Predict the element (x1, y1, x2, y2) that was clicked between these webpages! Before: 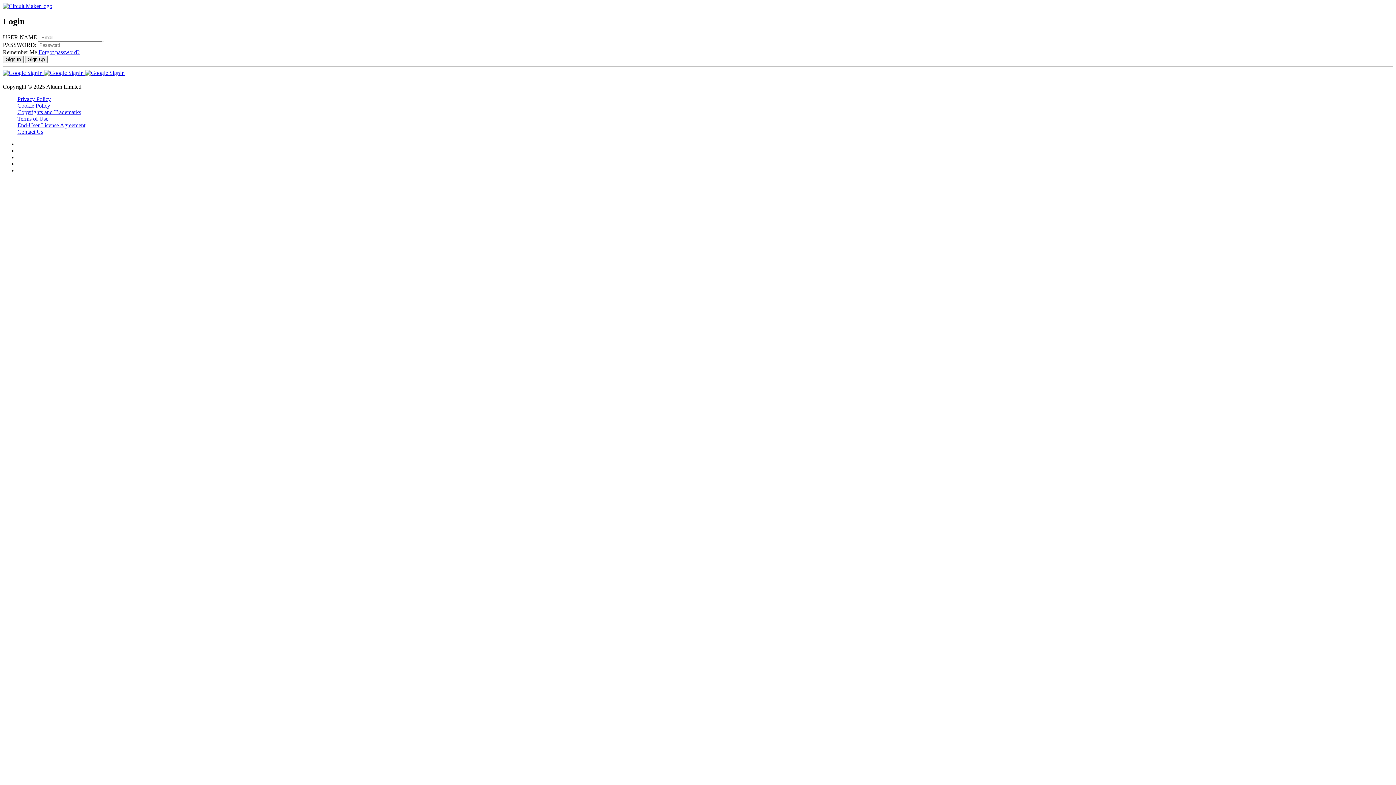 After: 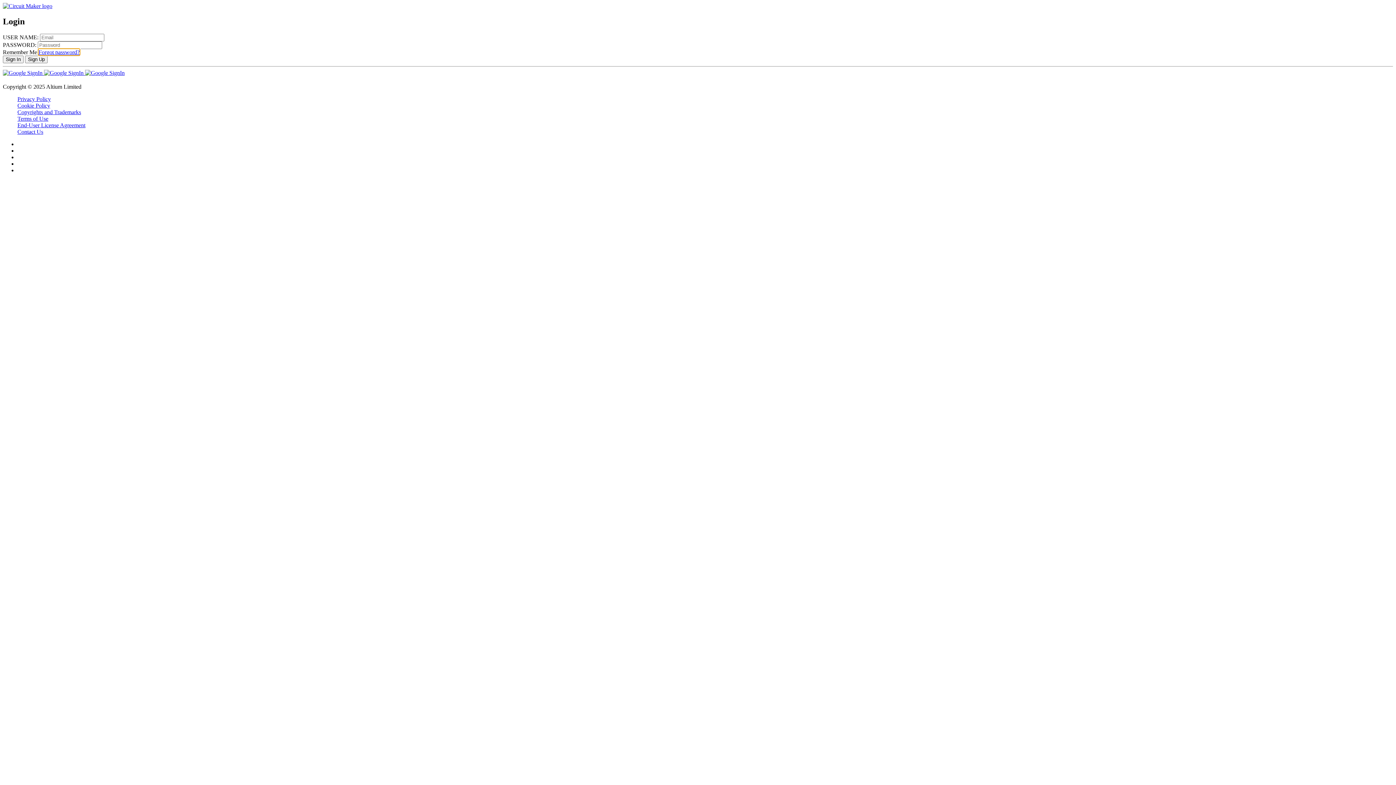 Action: label: Forgot password? bbox: (38, 49, 79, 55)